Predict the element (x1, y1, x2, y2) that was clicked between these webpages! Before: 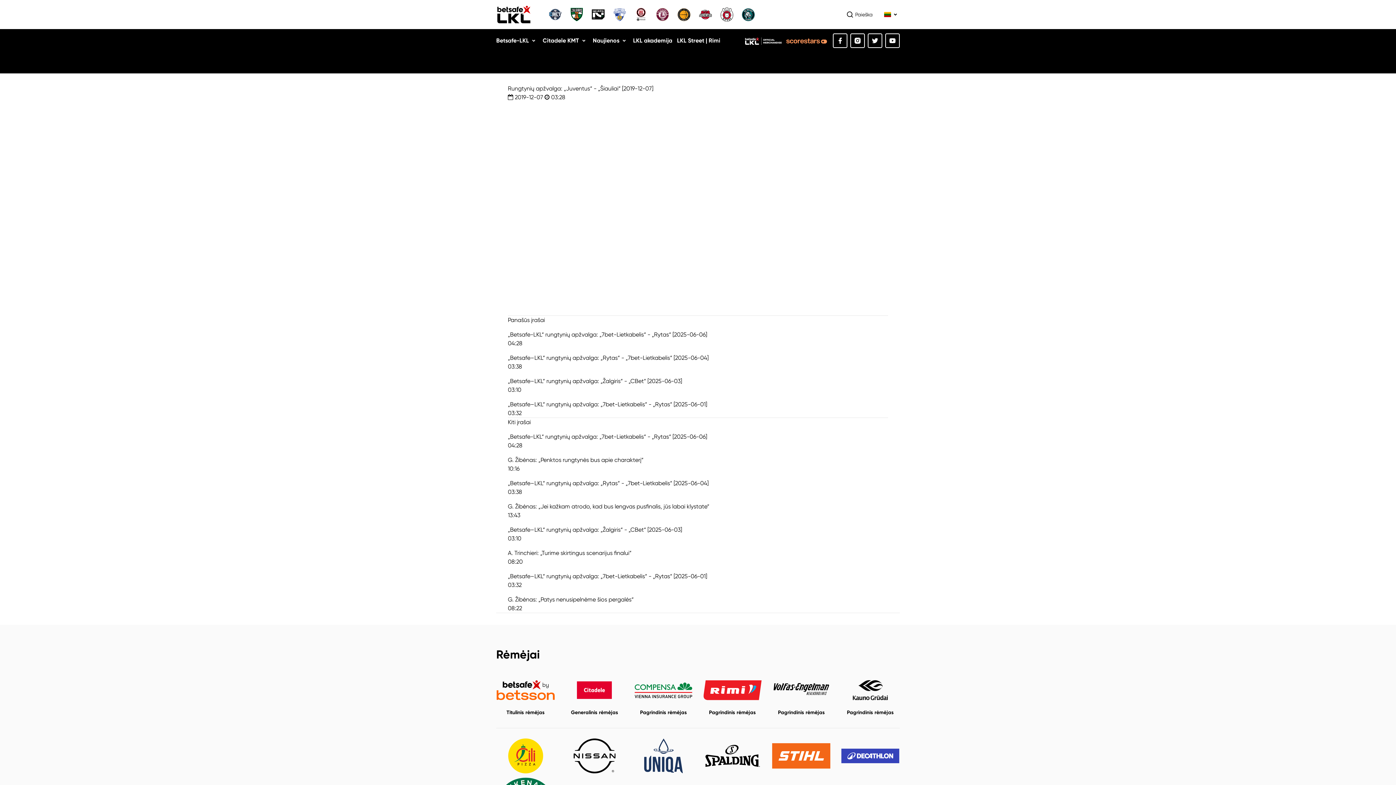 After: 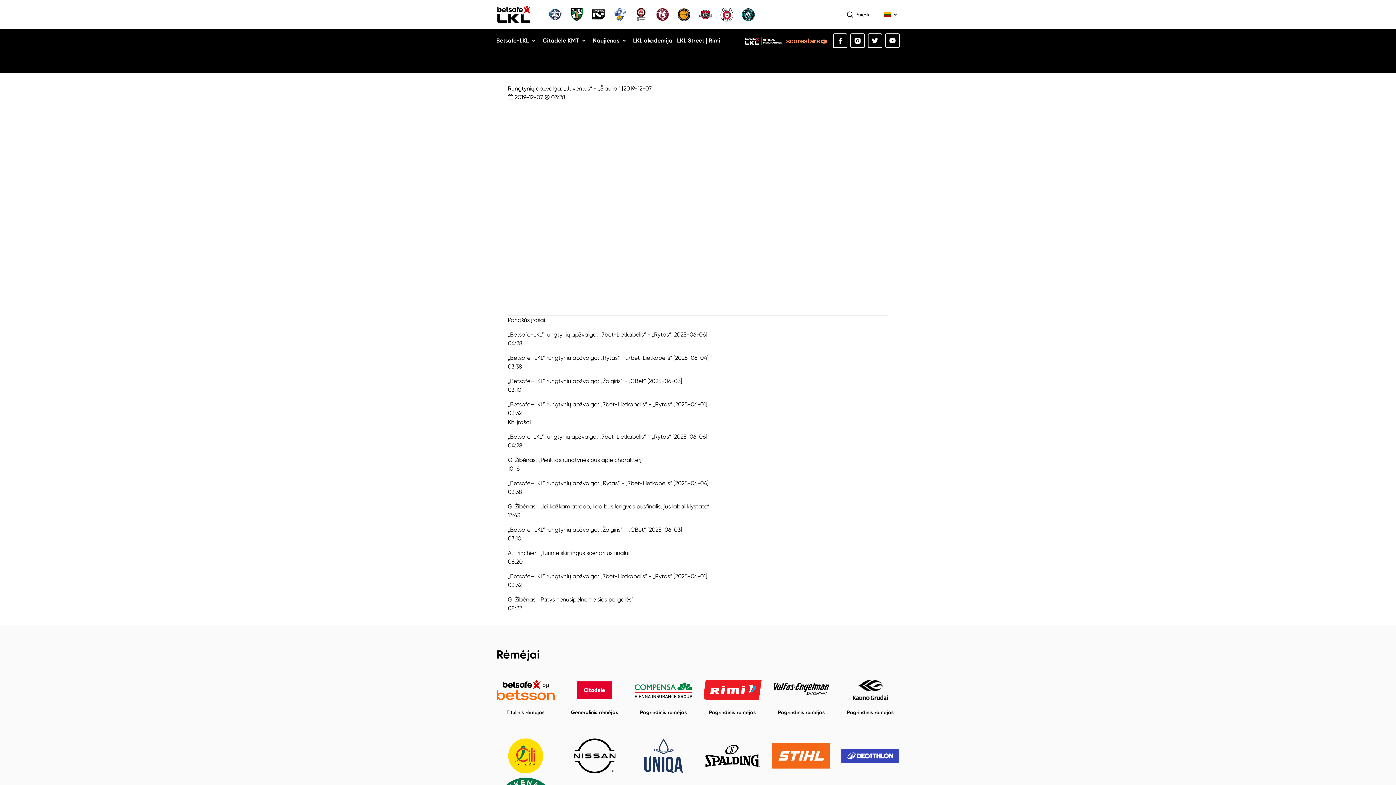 Action: bbox: (496, 673, 554, 708)